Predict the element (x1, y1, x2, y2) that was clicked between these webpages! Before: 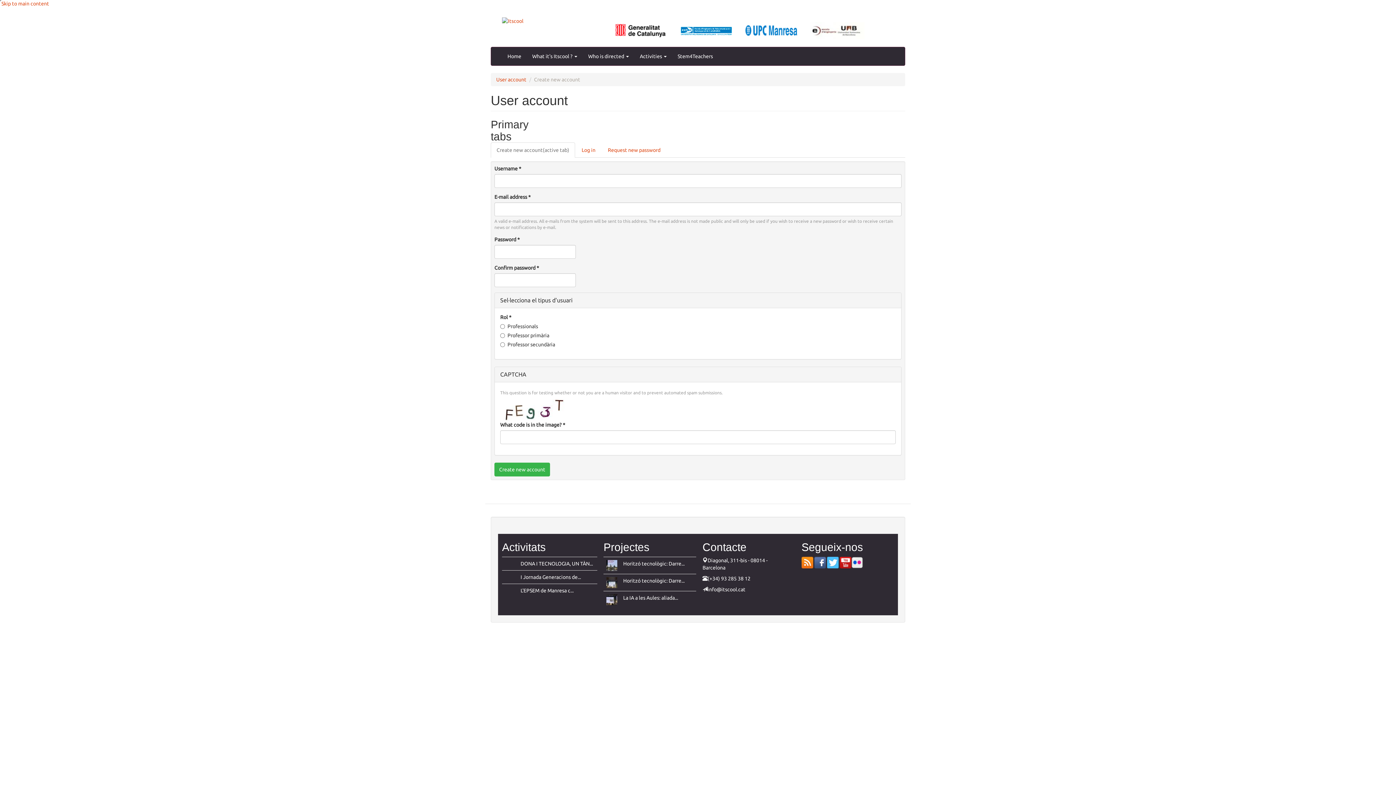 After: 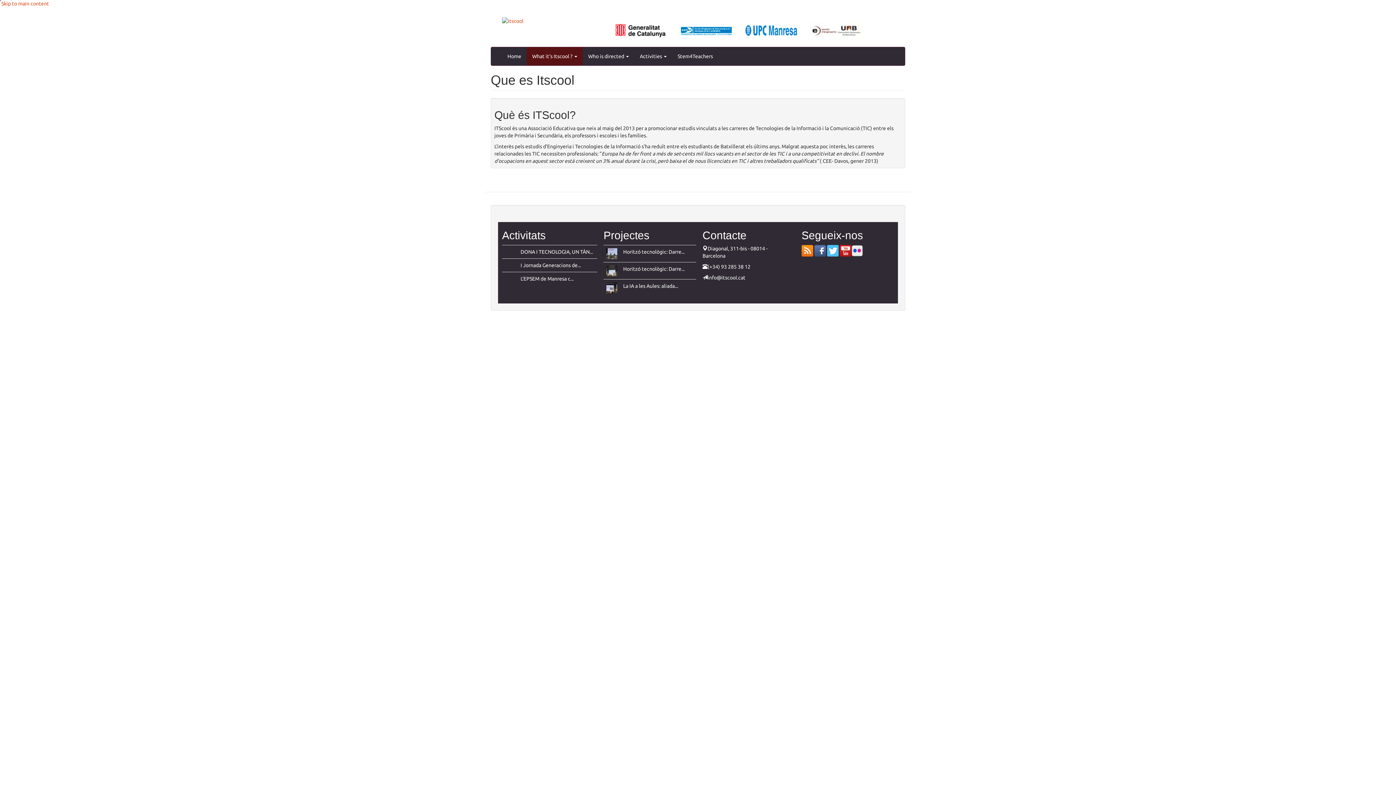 Action: bbox: (526, 47, 582, 65) label: What it's Itscool ? 